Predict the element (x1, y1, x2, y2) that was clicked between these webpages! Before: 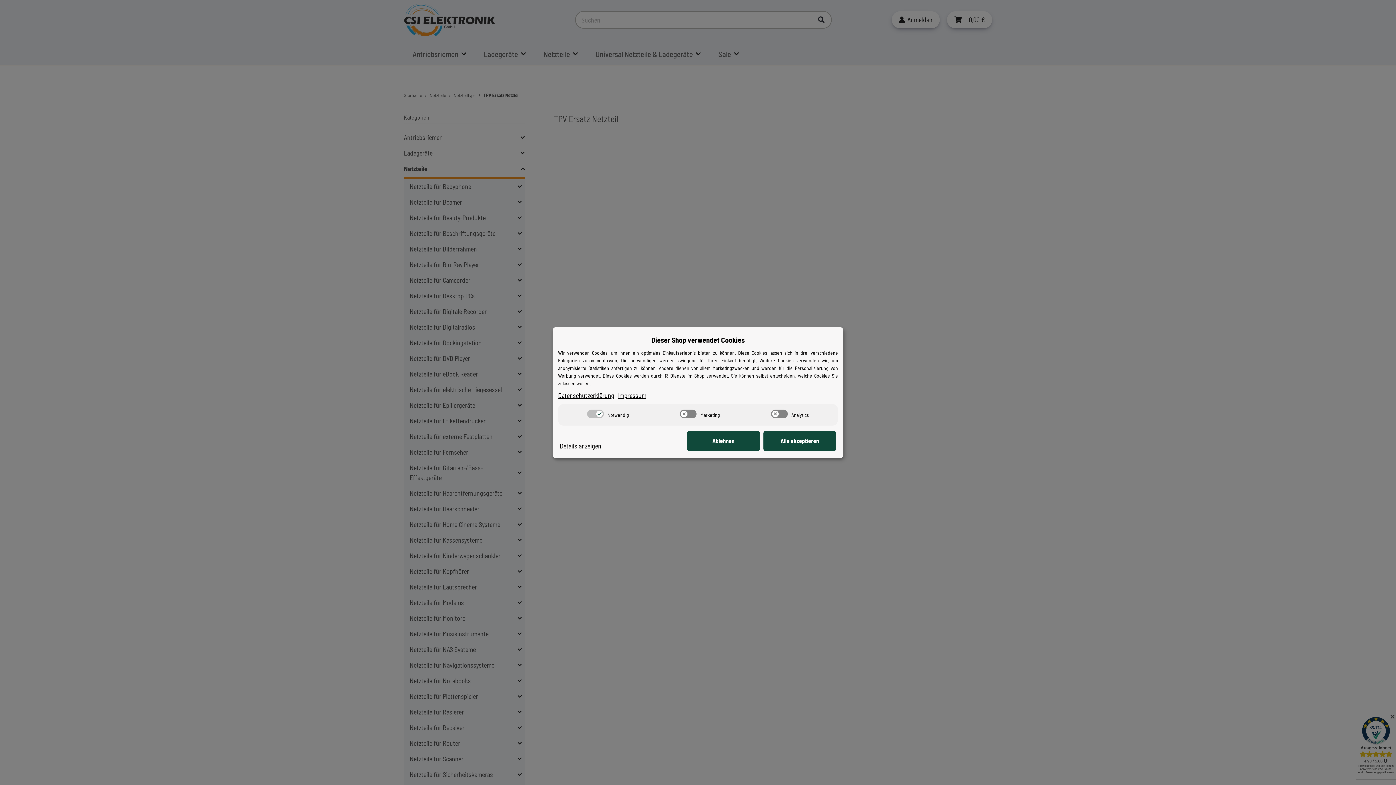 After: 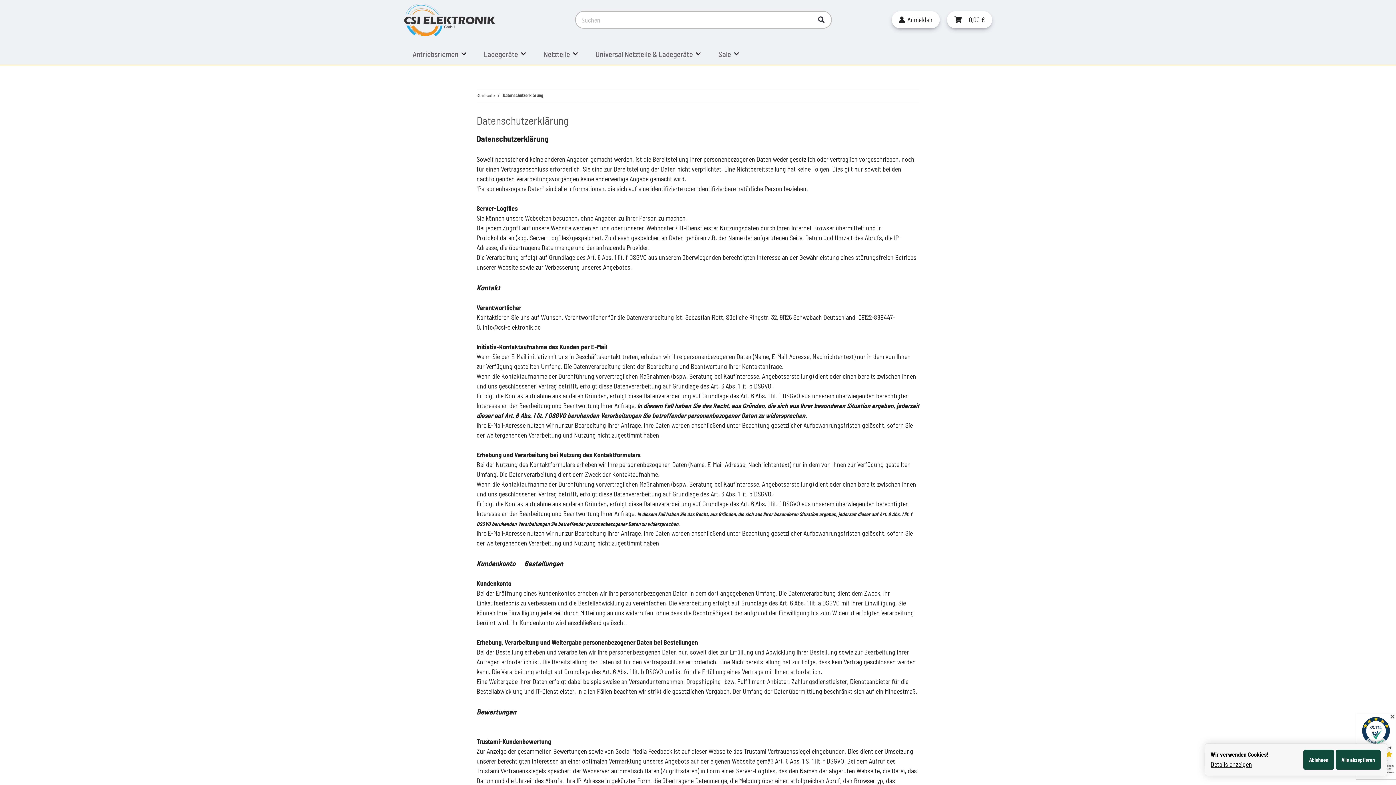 Action: bbox: (558, 390, 614, 400) label: Datenschutzerklärung